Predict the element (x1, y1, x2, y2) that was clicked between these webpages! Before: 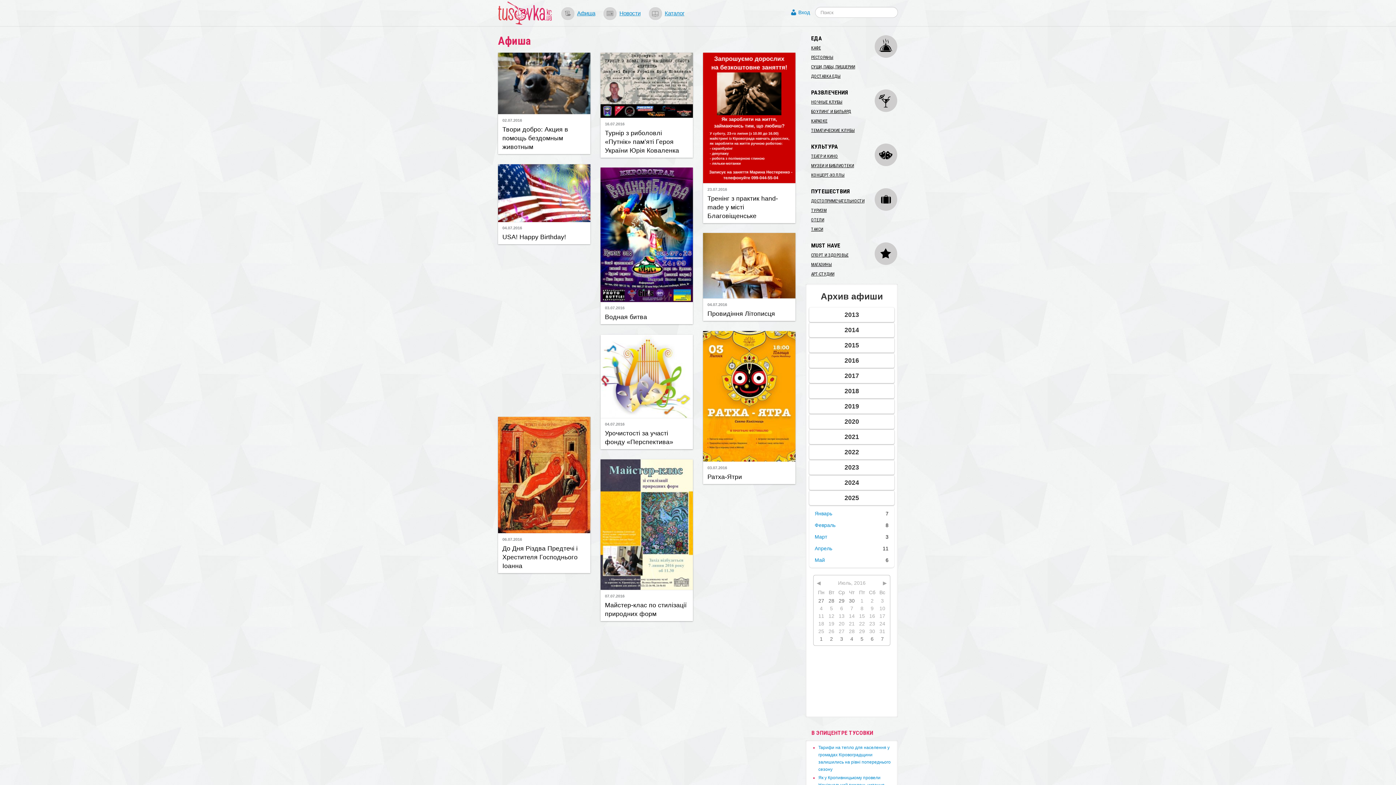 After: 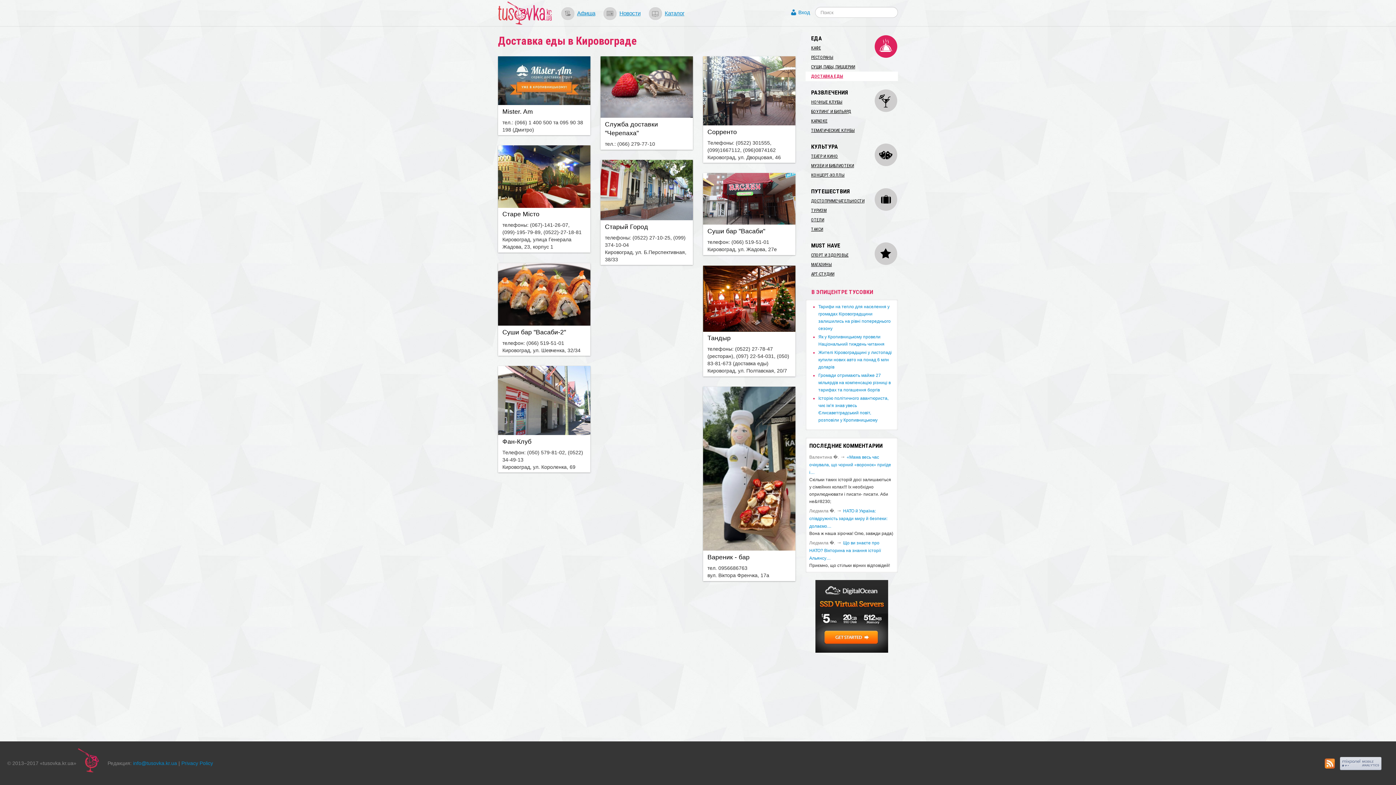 Action: bbox: (805, 71, 898, 81) label: ДОСТАВКА ЕДЫ